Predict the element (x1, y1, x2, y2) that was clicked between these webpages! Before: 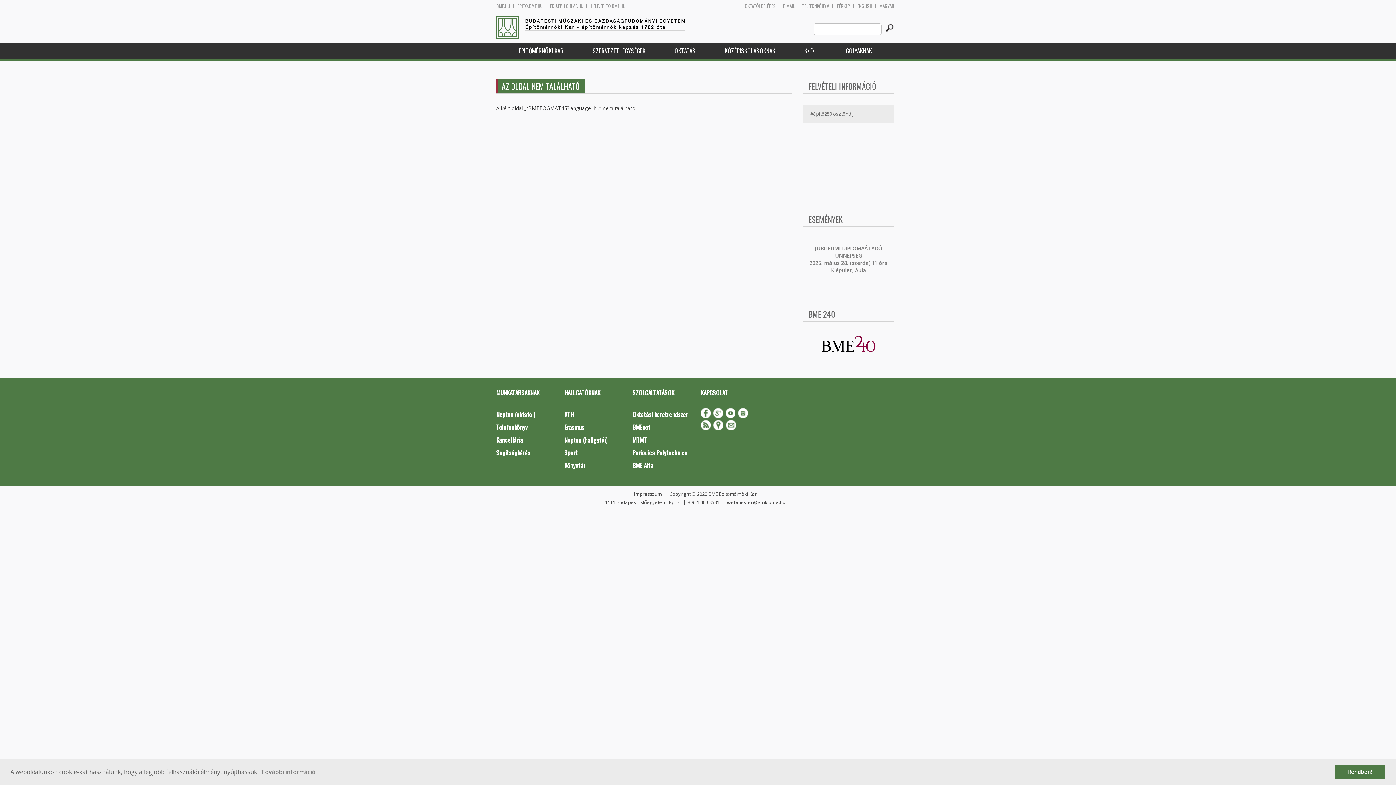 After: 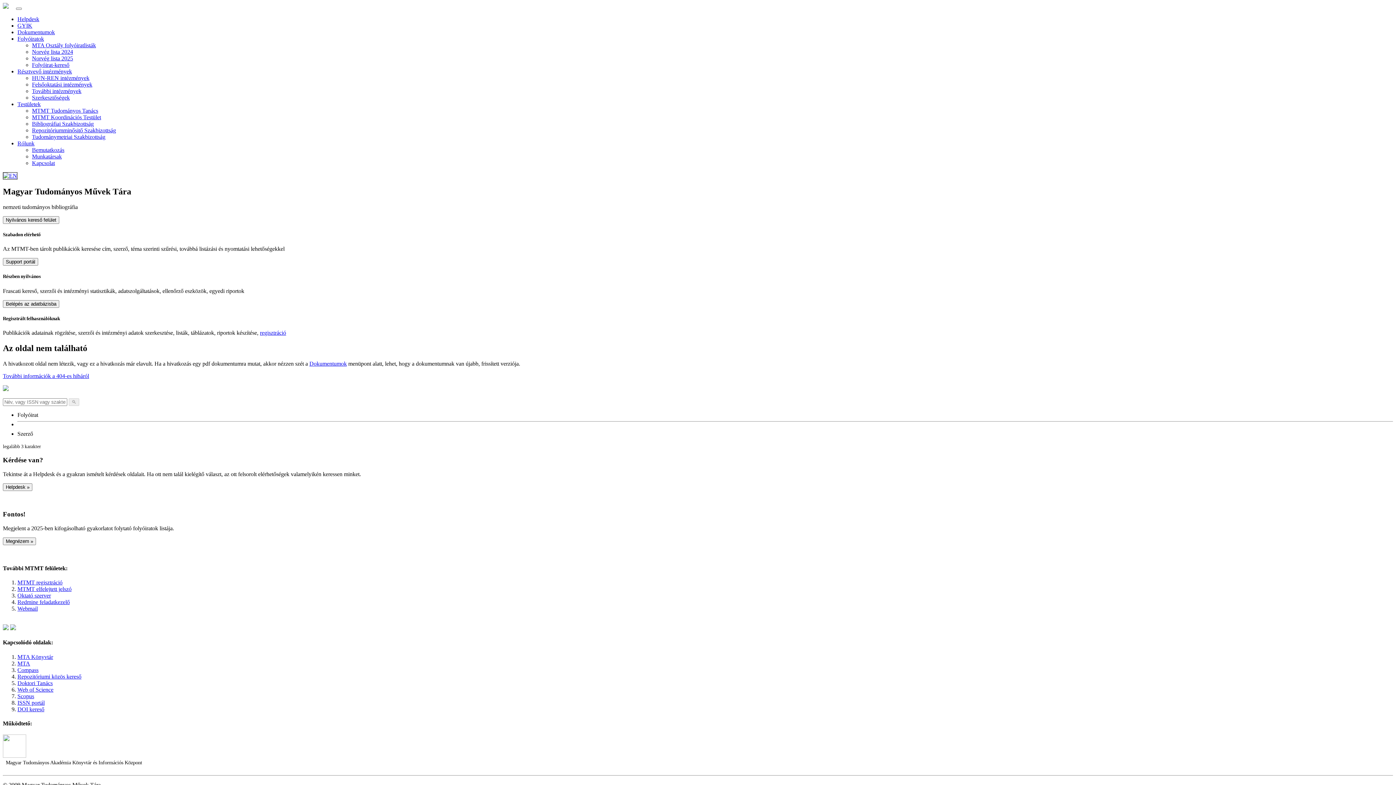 Action: label: MTMT bbox: (627, 433, 695, 446)